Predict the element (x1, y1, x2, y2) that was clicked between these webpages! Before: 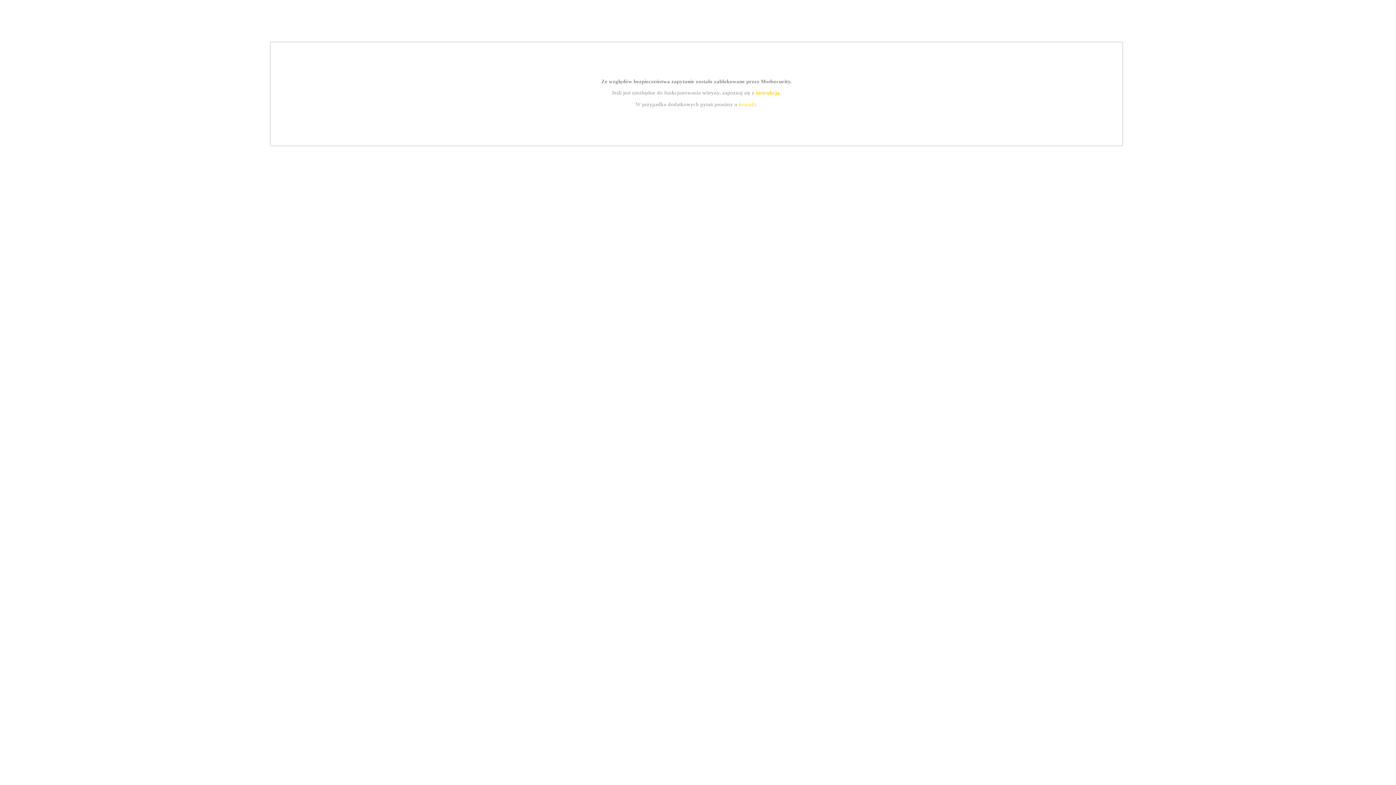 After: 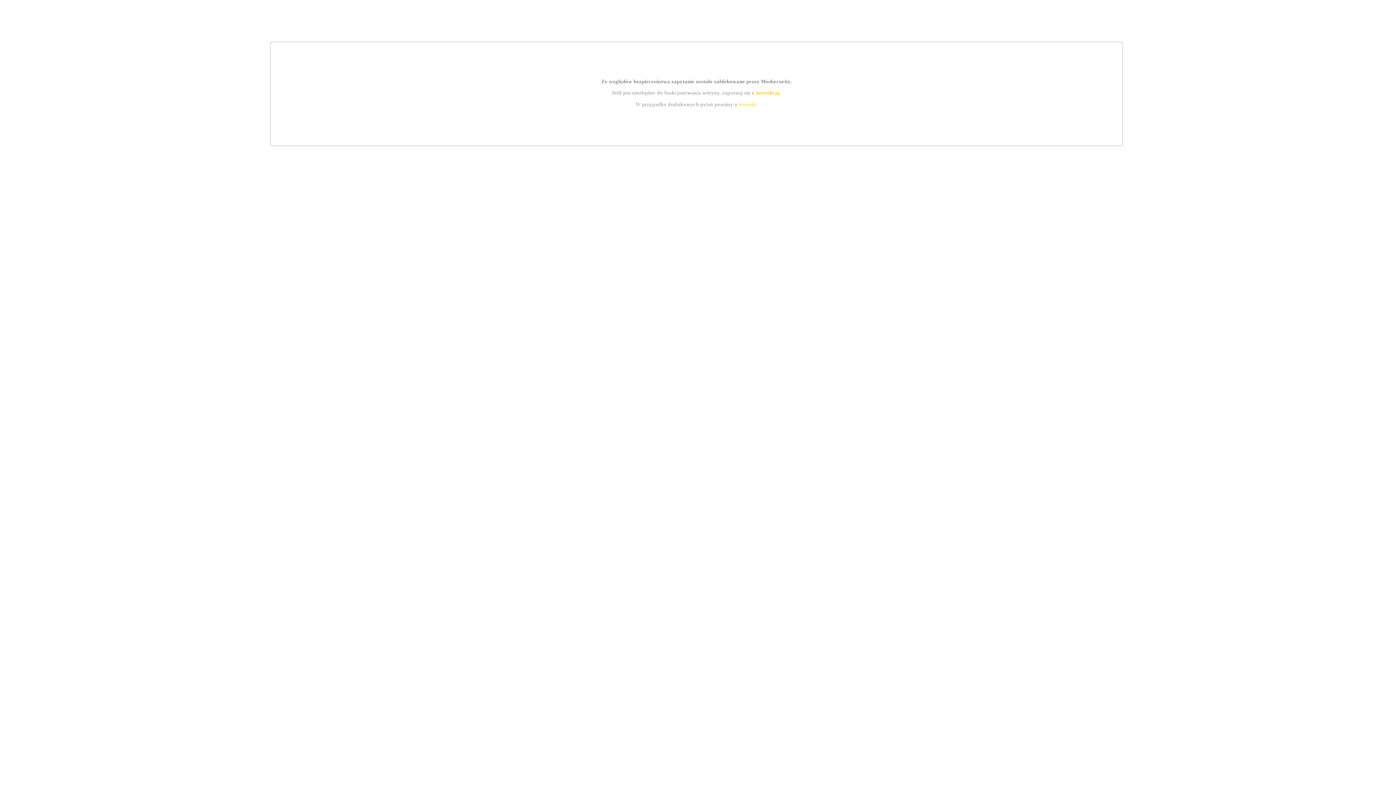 Action: bbox: (739, 101, 756, 107) label: kontakt